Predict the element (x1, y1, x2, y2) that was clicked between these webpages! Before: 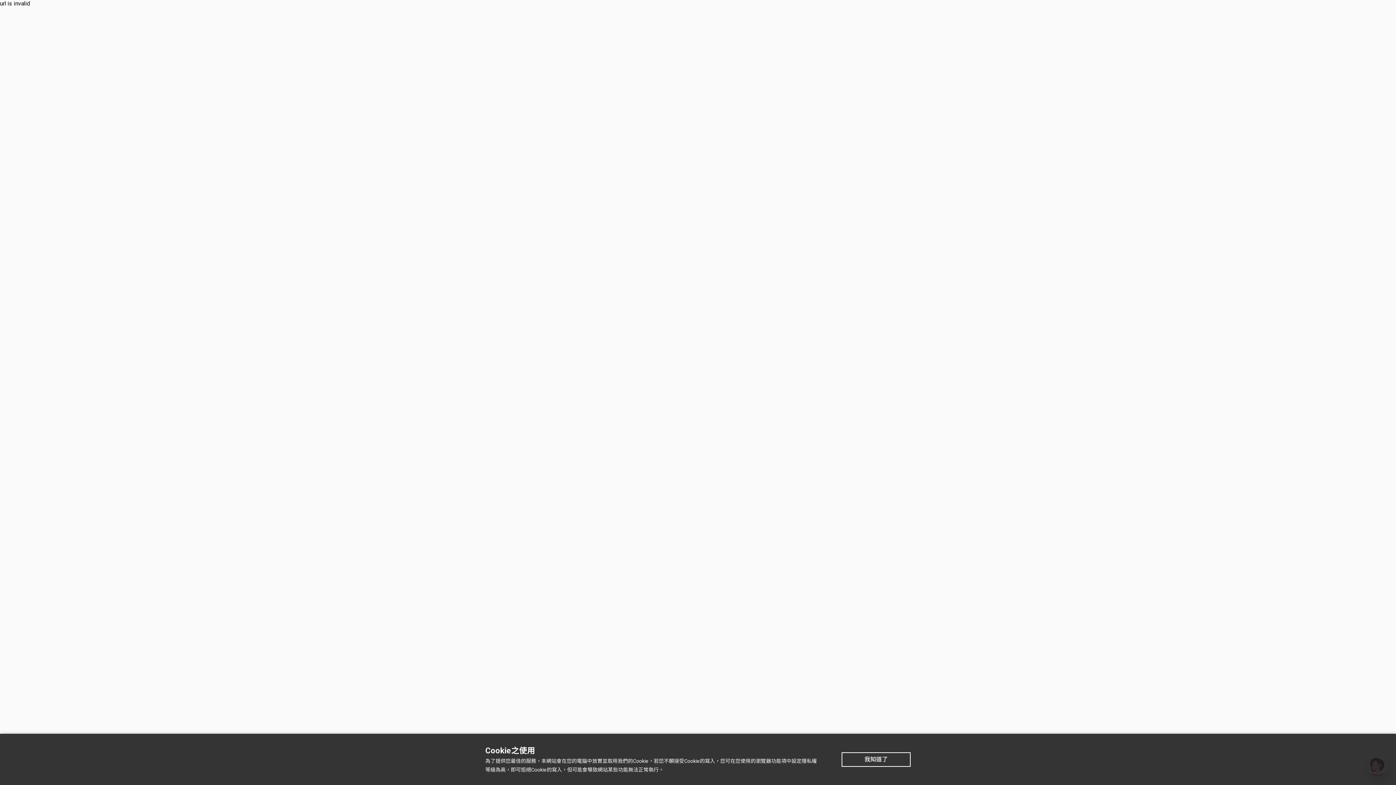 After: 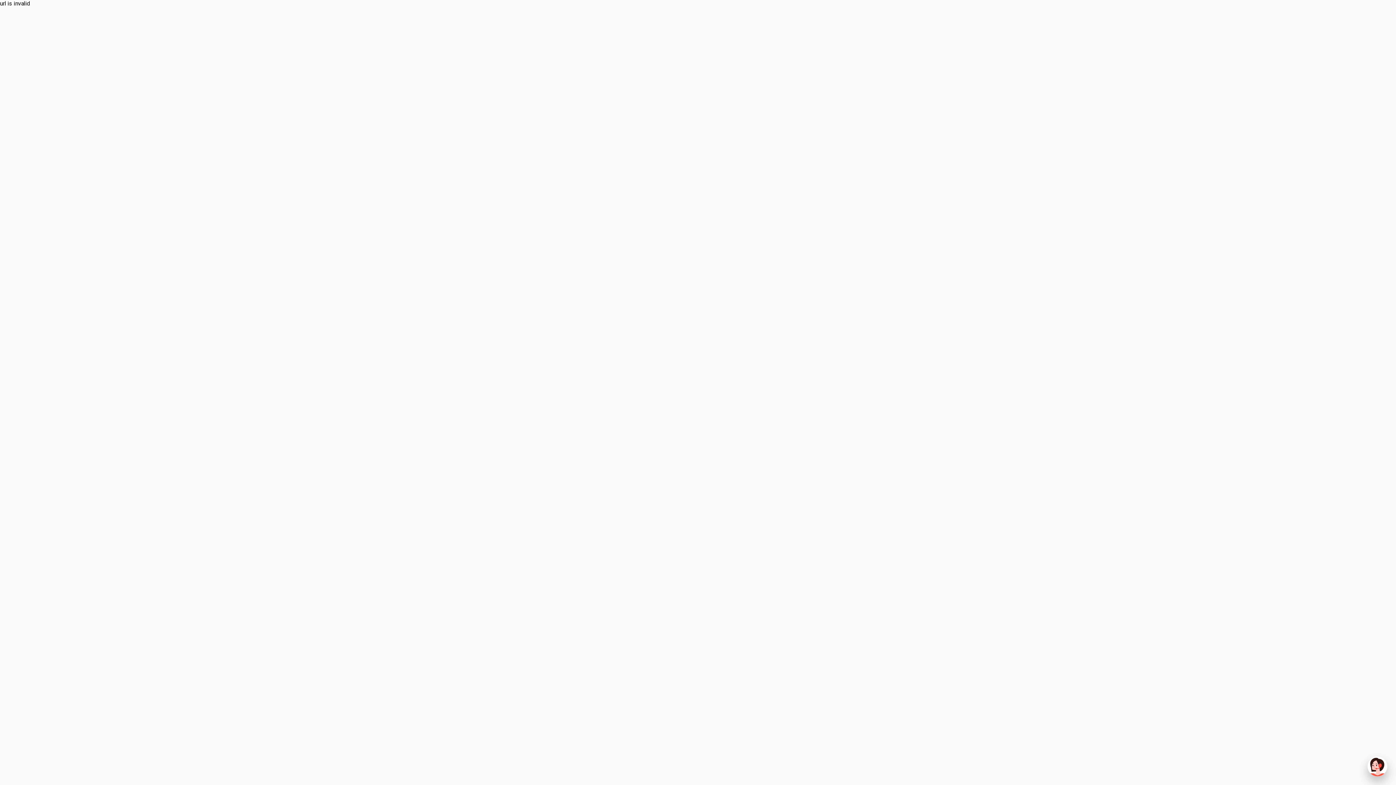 Action: bbox: (841, 752, 910, 767) label: 我知道了